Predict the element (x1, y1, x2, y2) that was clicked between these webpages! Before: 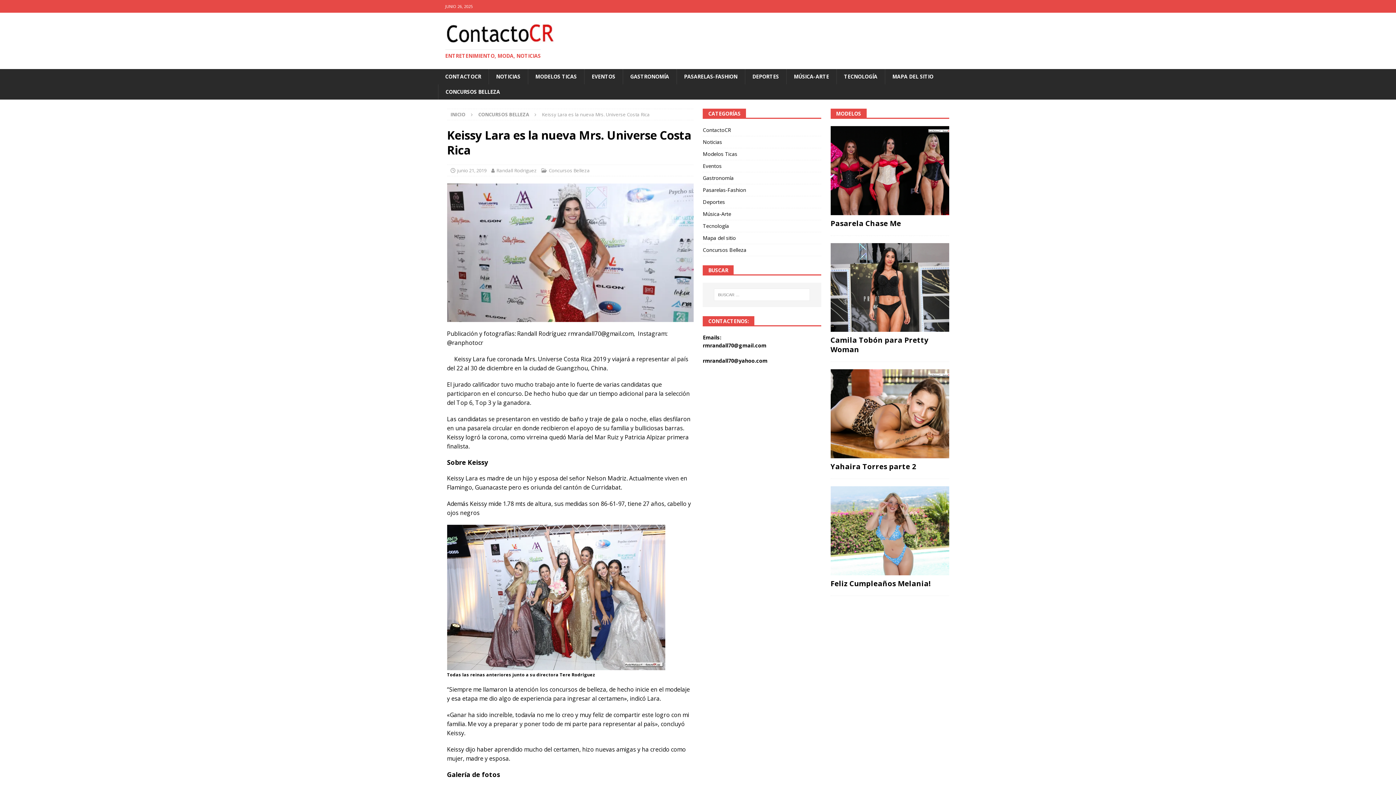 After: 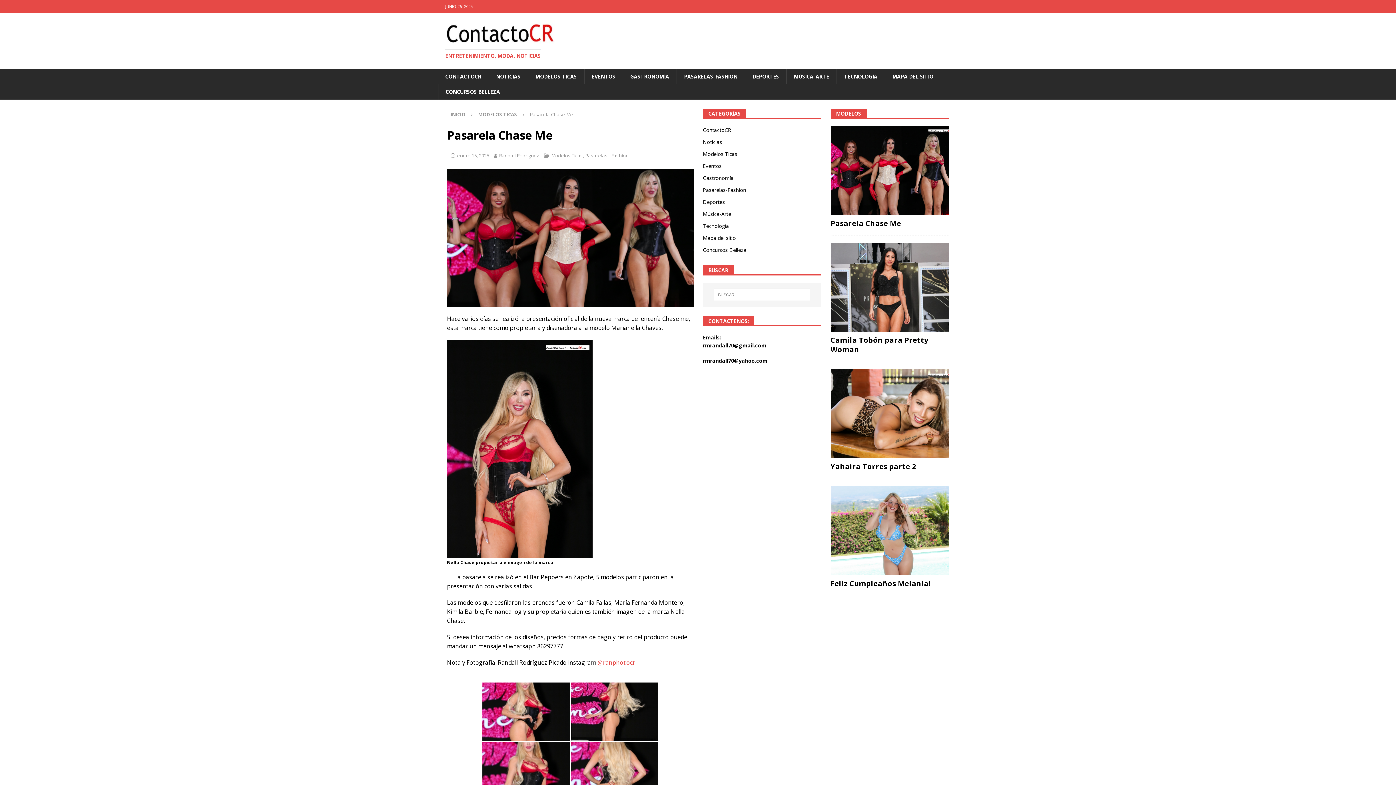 Action: label: Pasarela Chase Me bbox: (830, 218, 901, 228)